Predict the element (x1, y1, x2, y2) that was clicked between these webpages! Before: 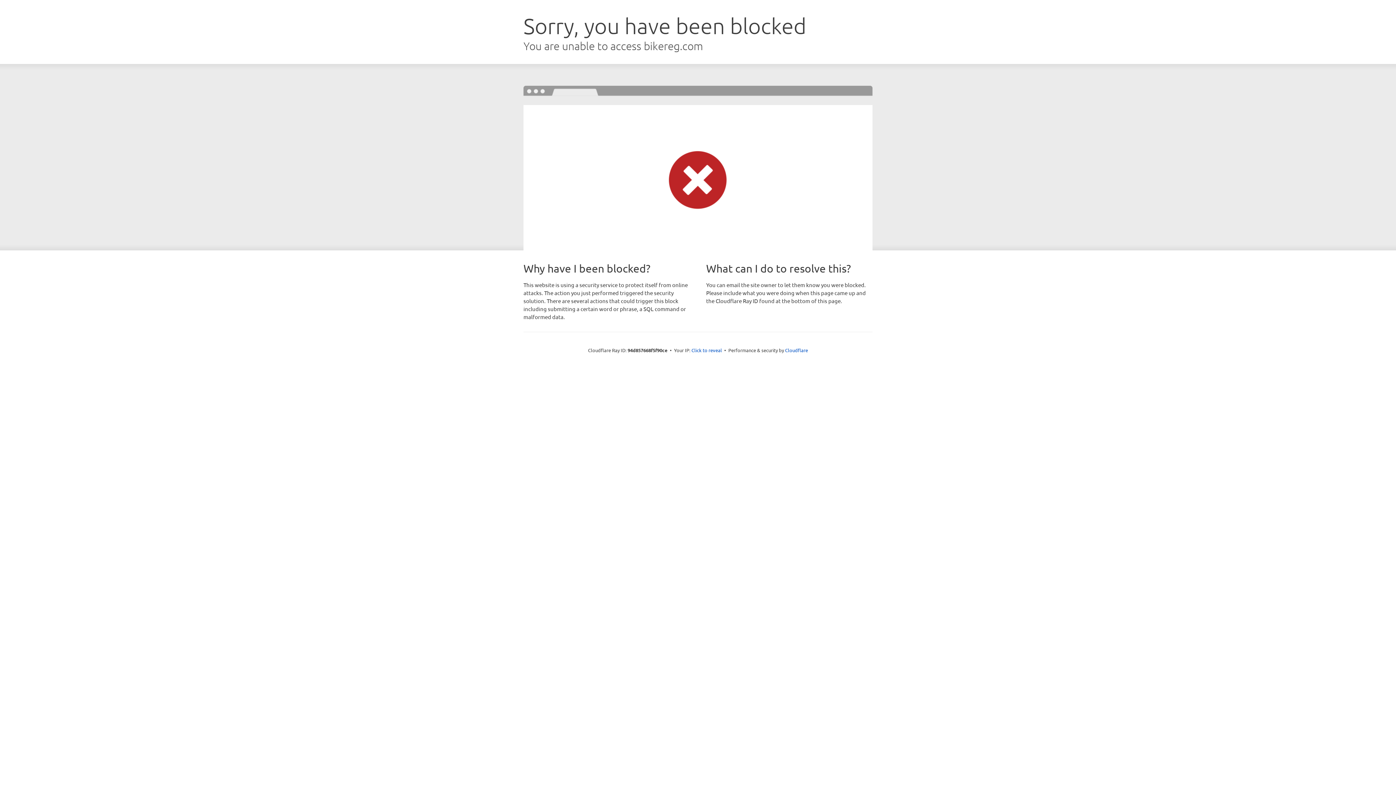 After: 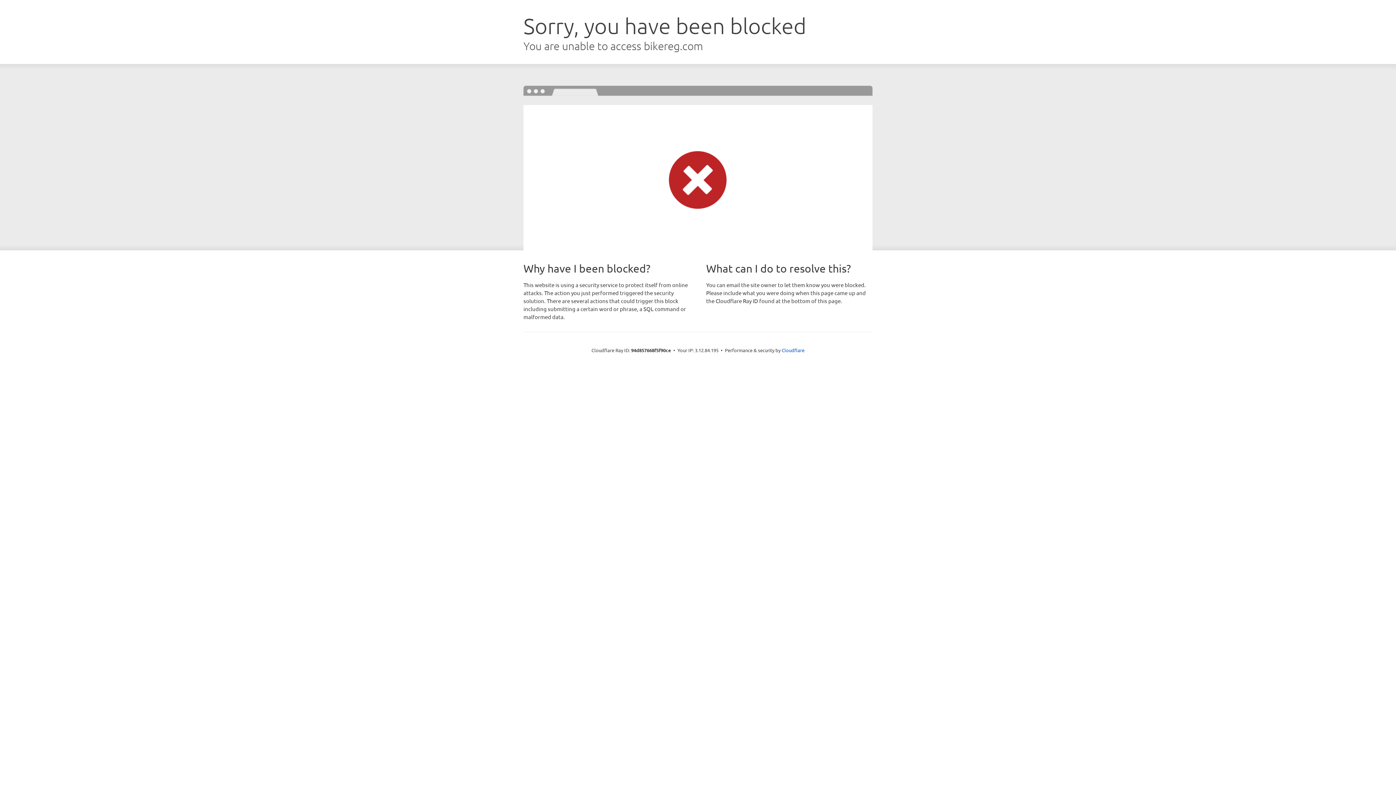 Action: label: Click to reveal bbox: (691, 346, 722, 353)